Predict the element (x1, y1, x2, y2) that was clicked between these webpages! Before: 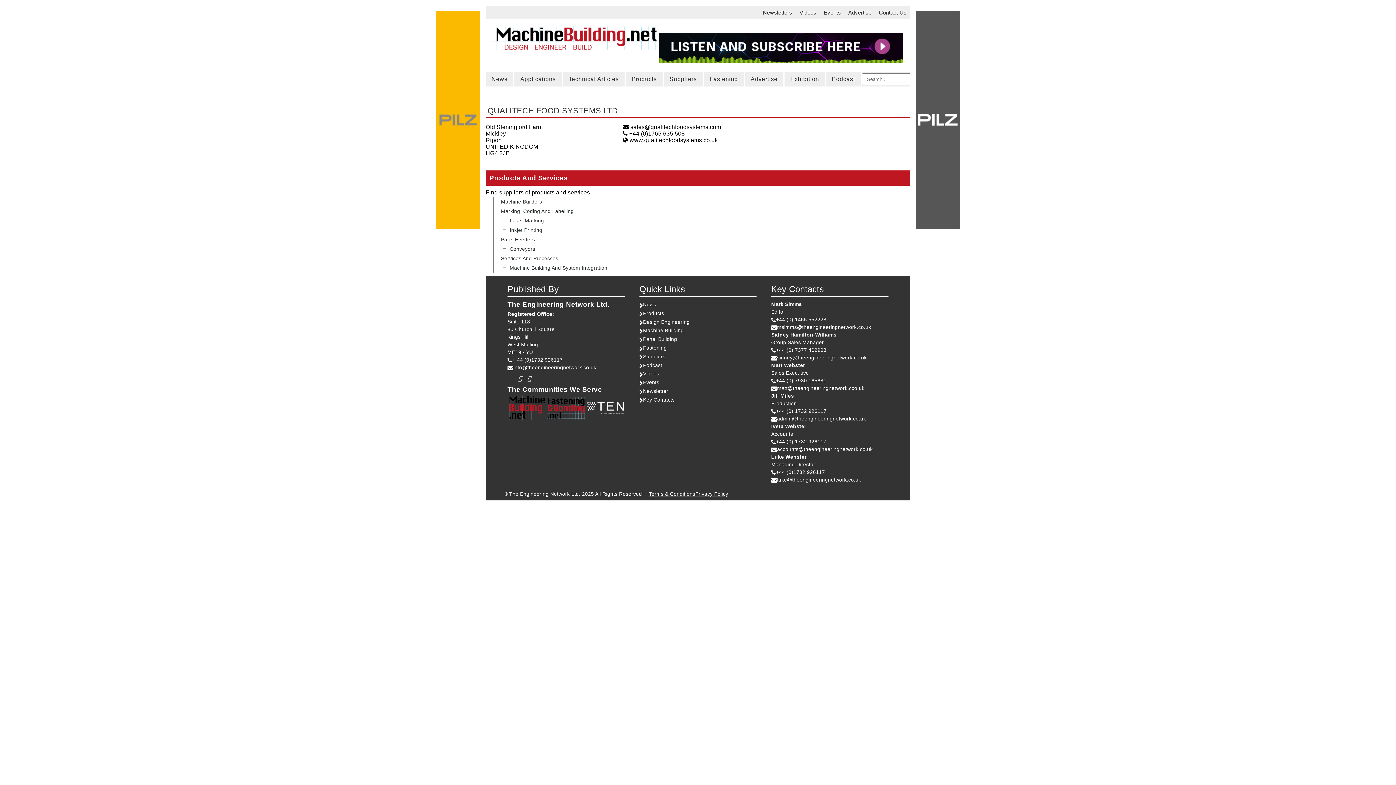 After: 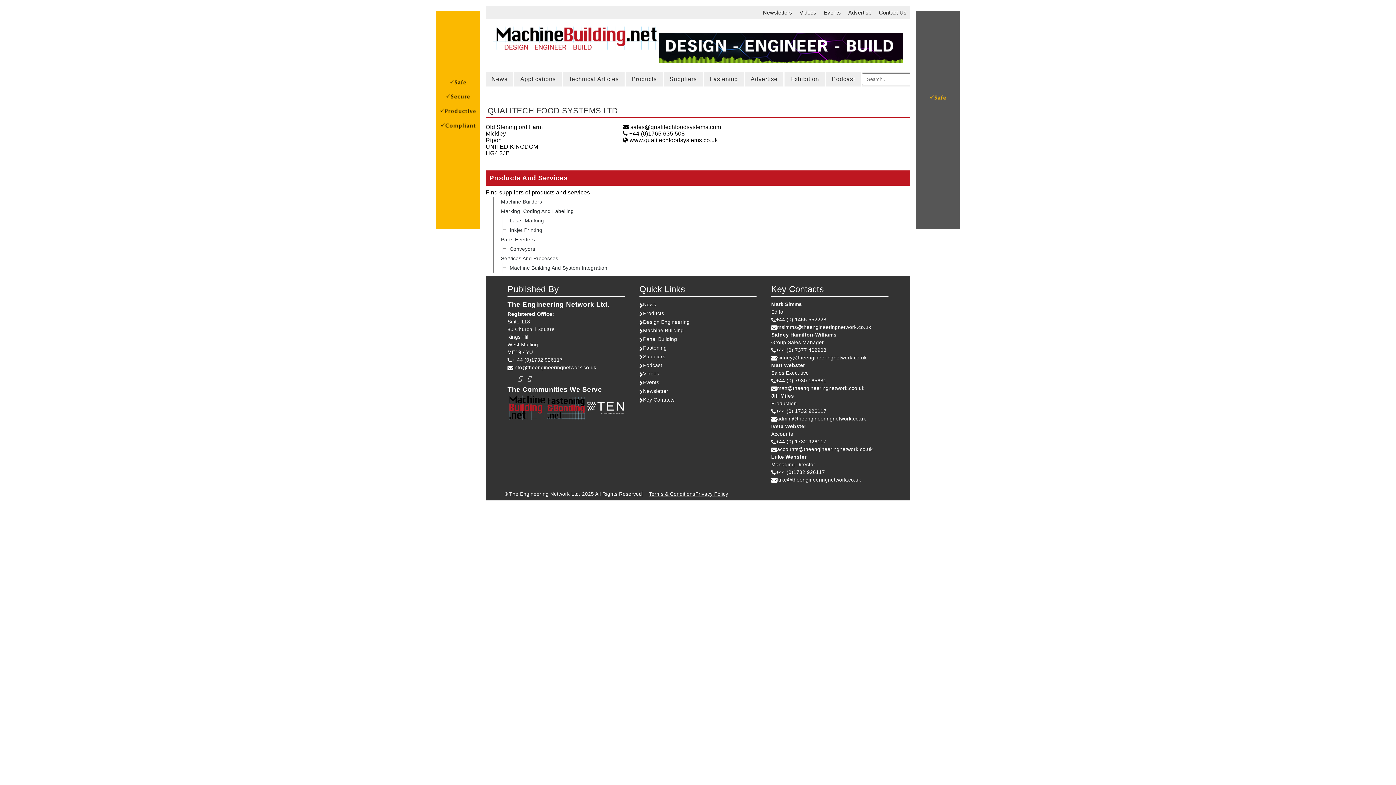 Action: bbox: (771, 476, 888, 484) label: luke@theengineeringnetwork.co.uk